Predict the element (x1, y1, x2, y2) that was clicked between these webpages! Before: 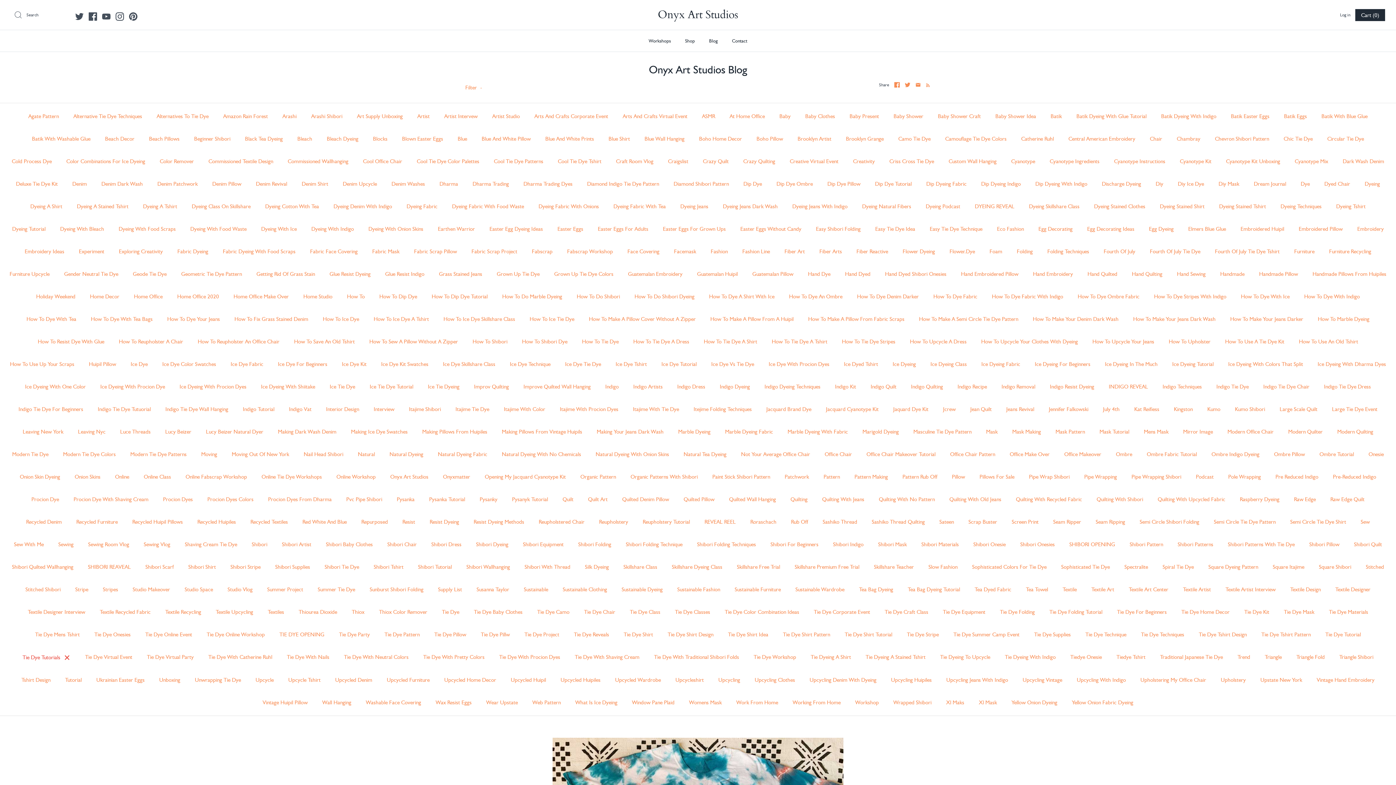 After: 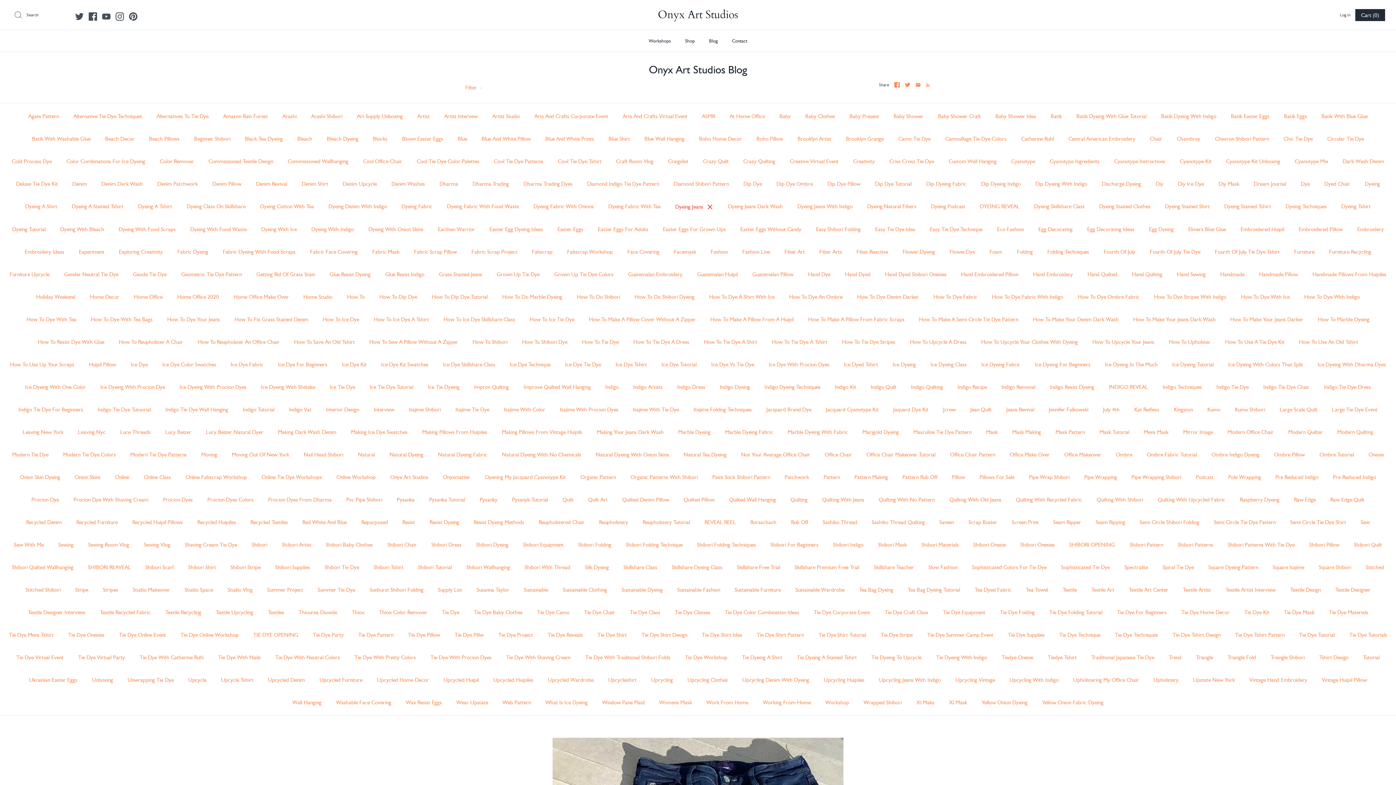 Action: bbox: (674, 195, 715, 217) label: Dyeing Jeans